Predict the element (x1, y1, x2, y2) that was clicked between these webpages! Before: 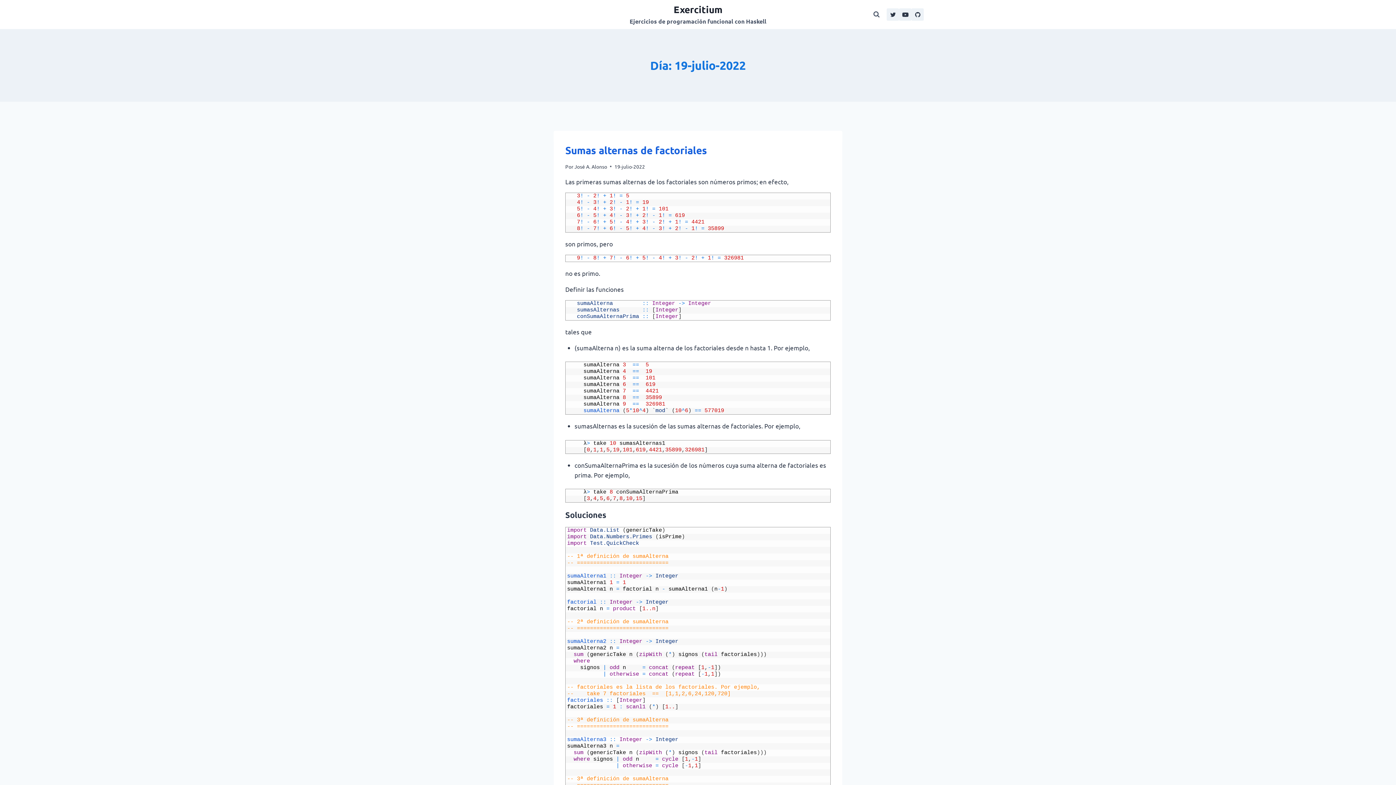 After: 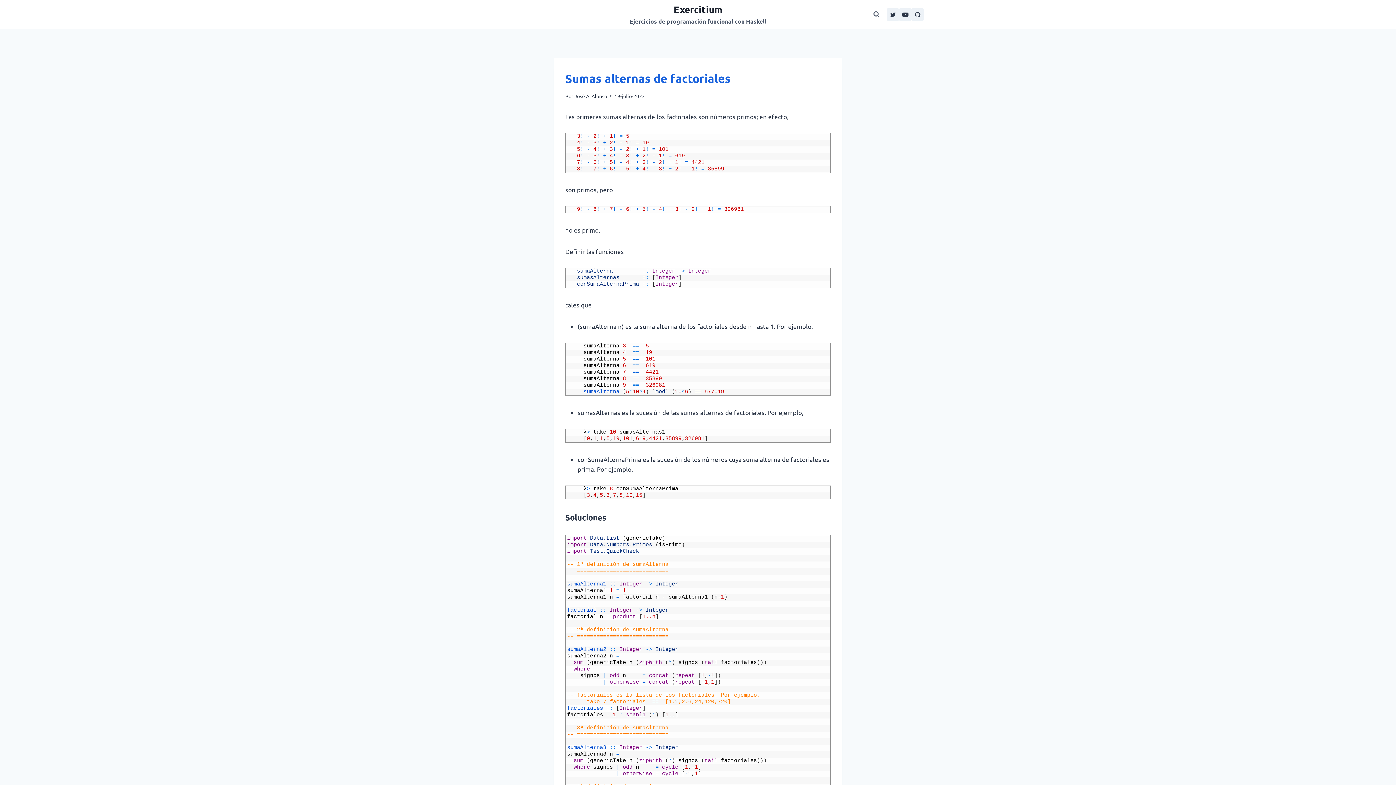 Action: bbox: (565, 143, 707, 156) label: Sumas alternas de factoriales